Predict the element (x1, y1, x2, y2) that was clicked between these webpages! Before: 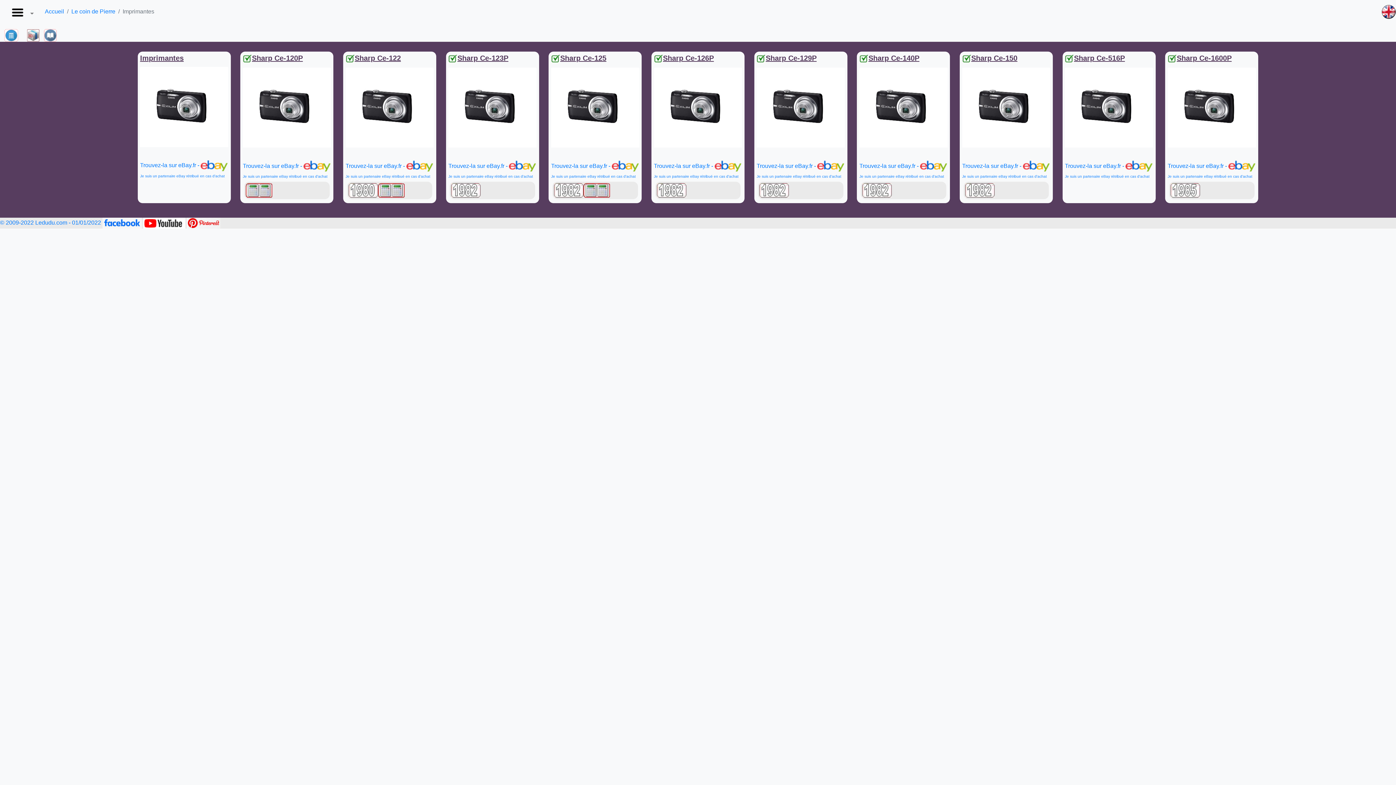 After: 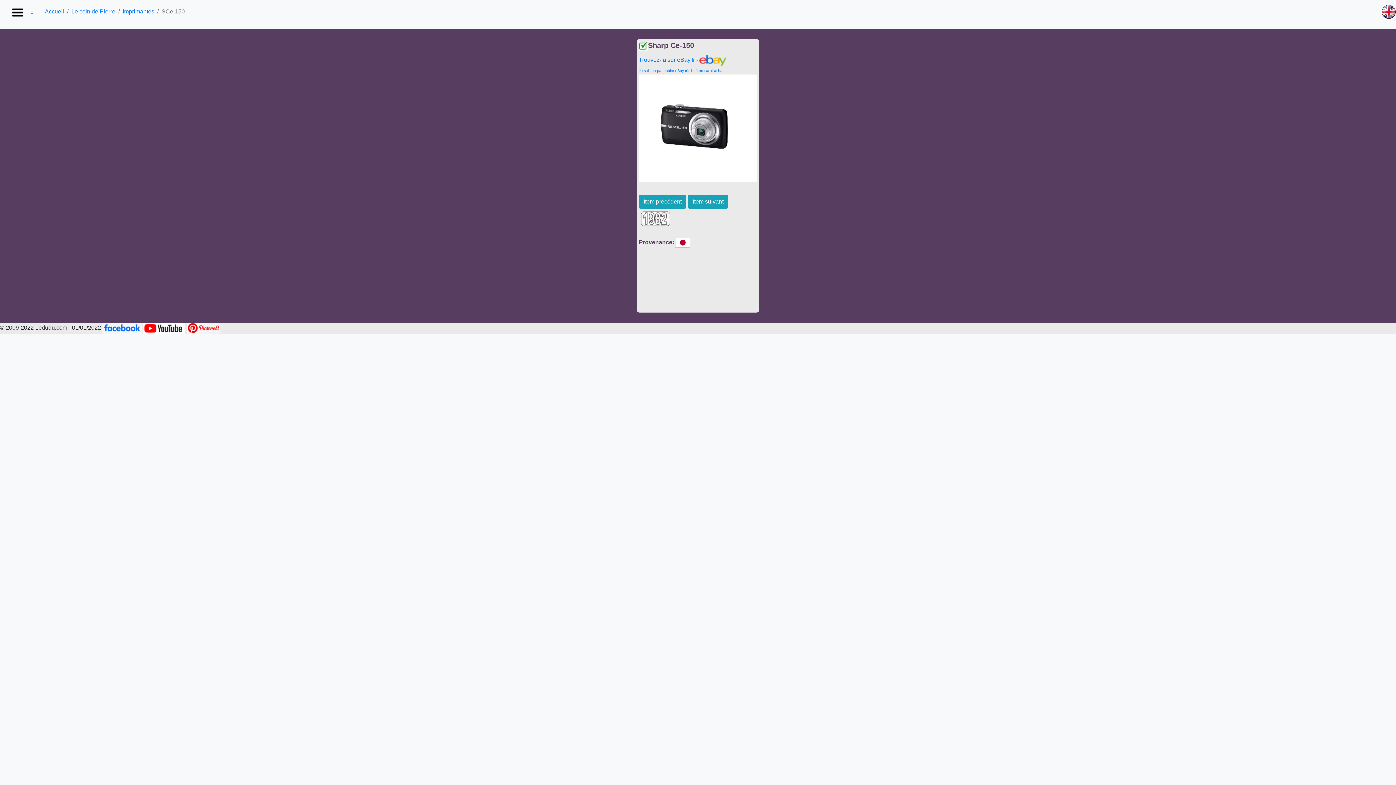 Action: bbox: (962, 53, 1050, 156) label: Sharp Ce-150

